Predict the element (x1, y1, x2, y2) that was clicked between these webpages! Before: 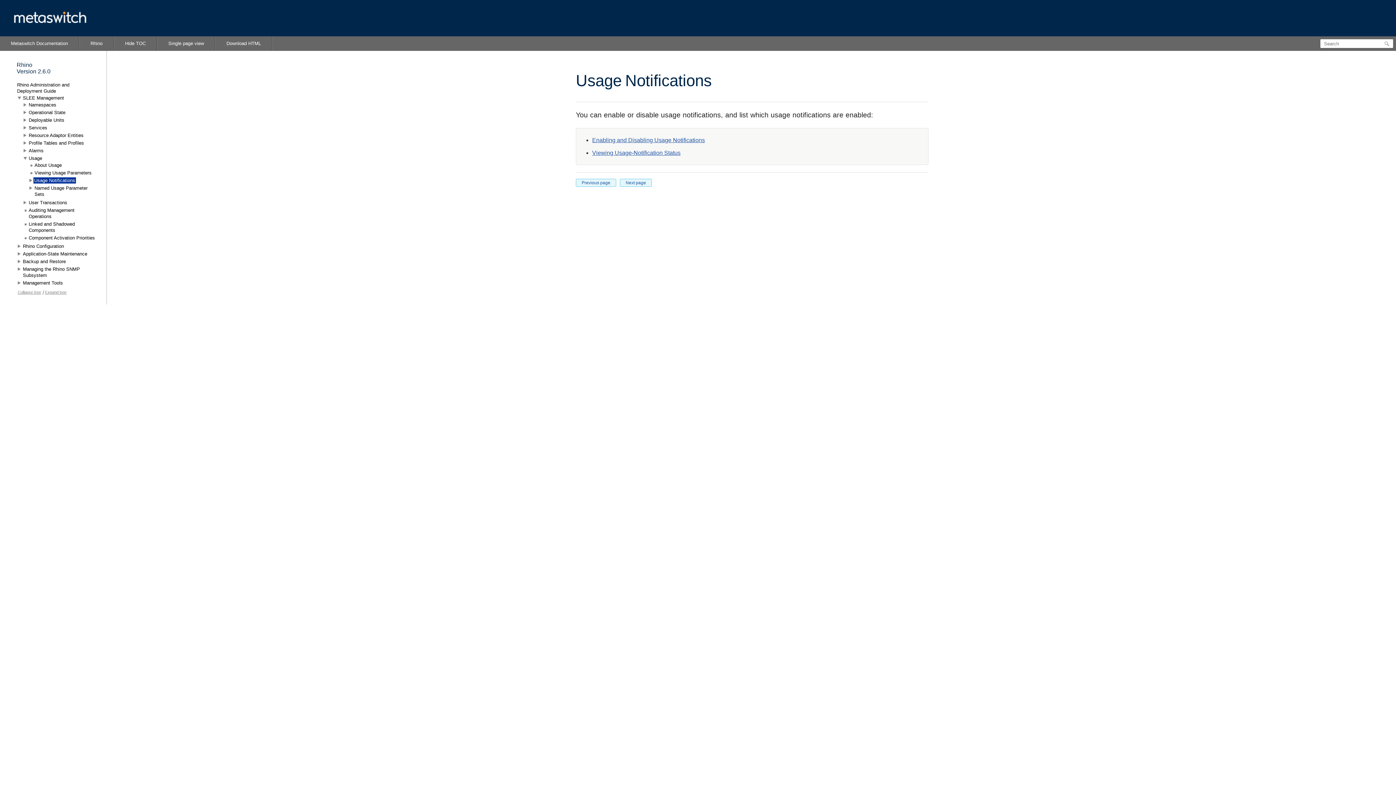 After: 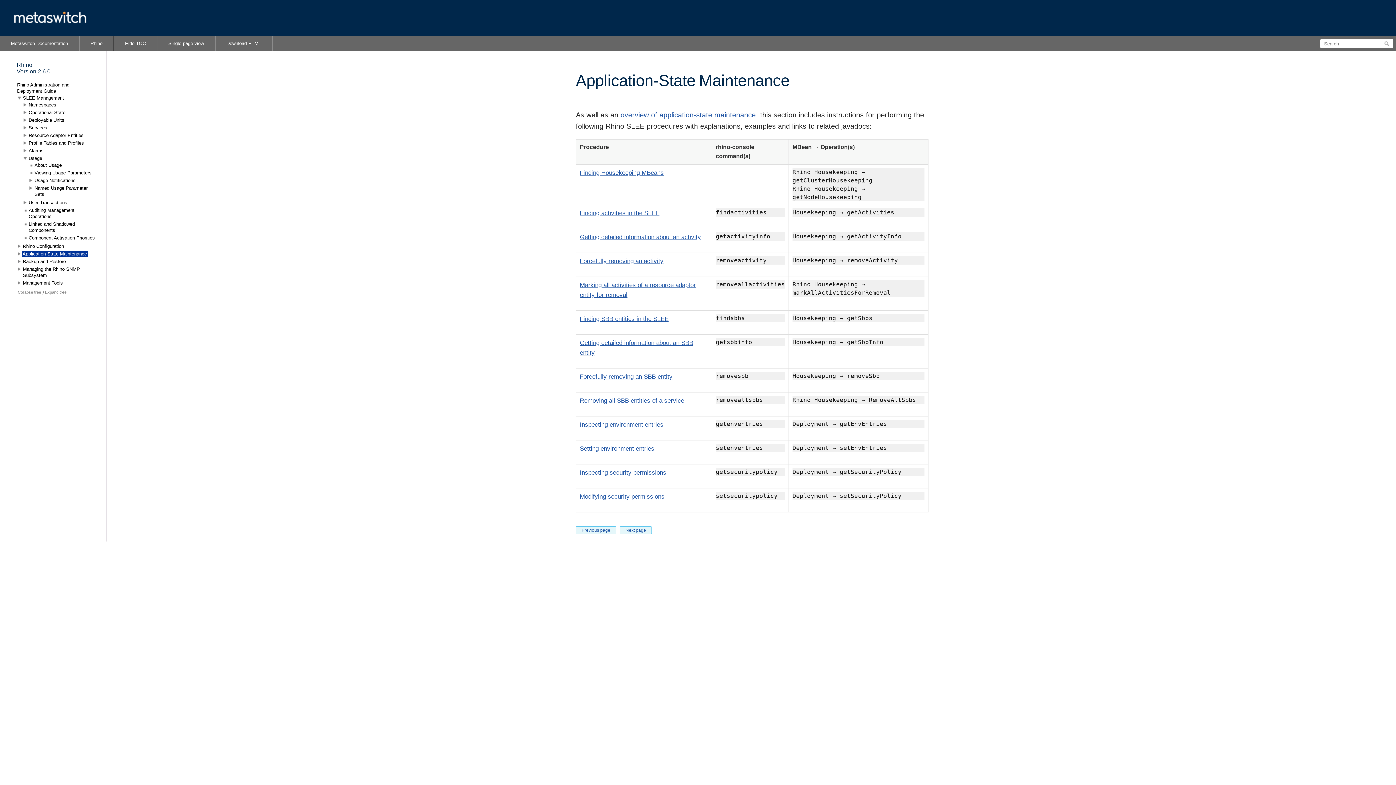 Action: bbox: (21, 250, 88, 257) label: Application-State Maintenance